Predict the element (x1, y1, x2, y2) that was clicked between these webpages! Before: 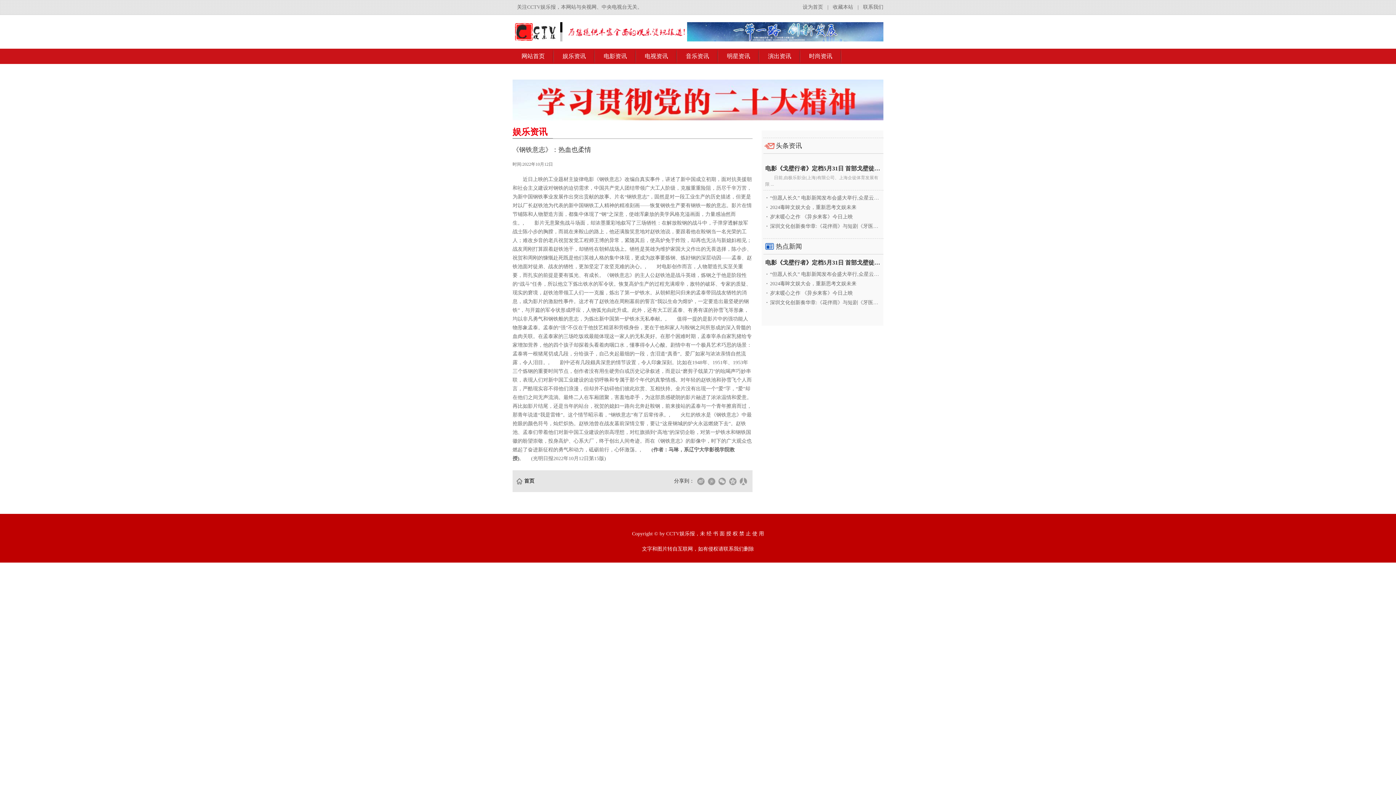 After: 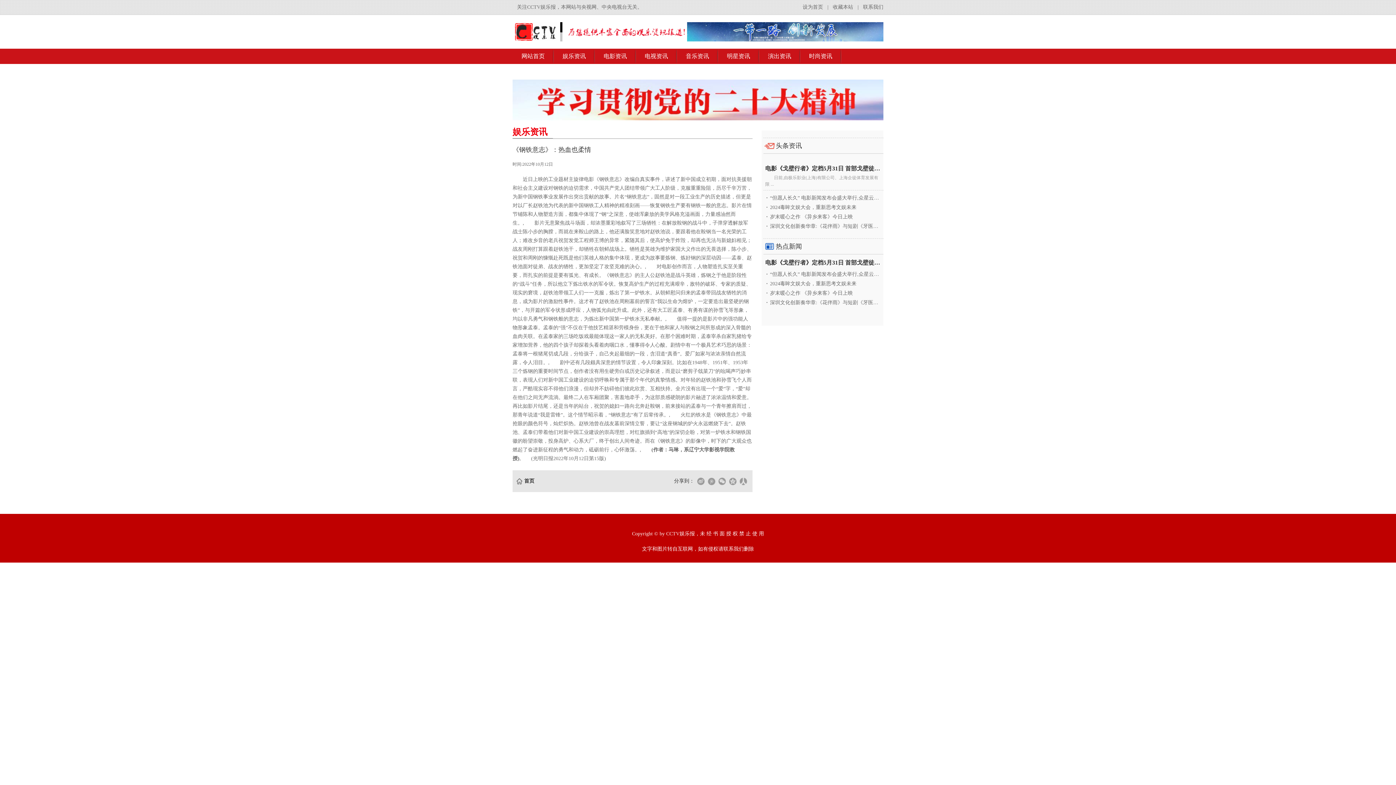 Action: label: 收藏本站 bbox: (833, 0, 853, 14)